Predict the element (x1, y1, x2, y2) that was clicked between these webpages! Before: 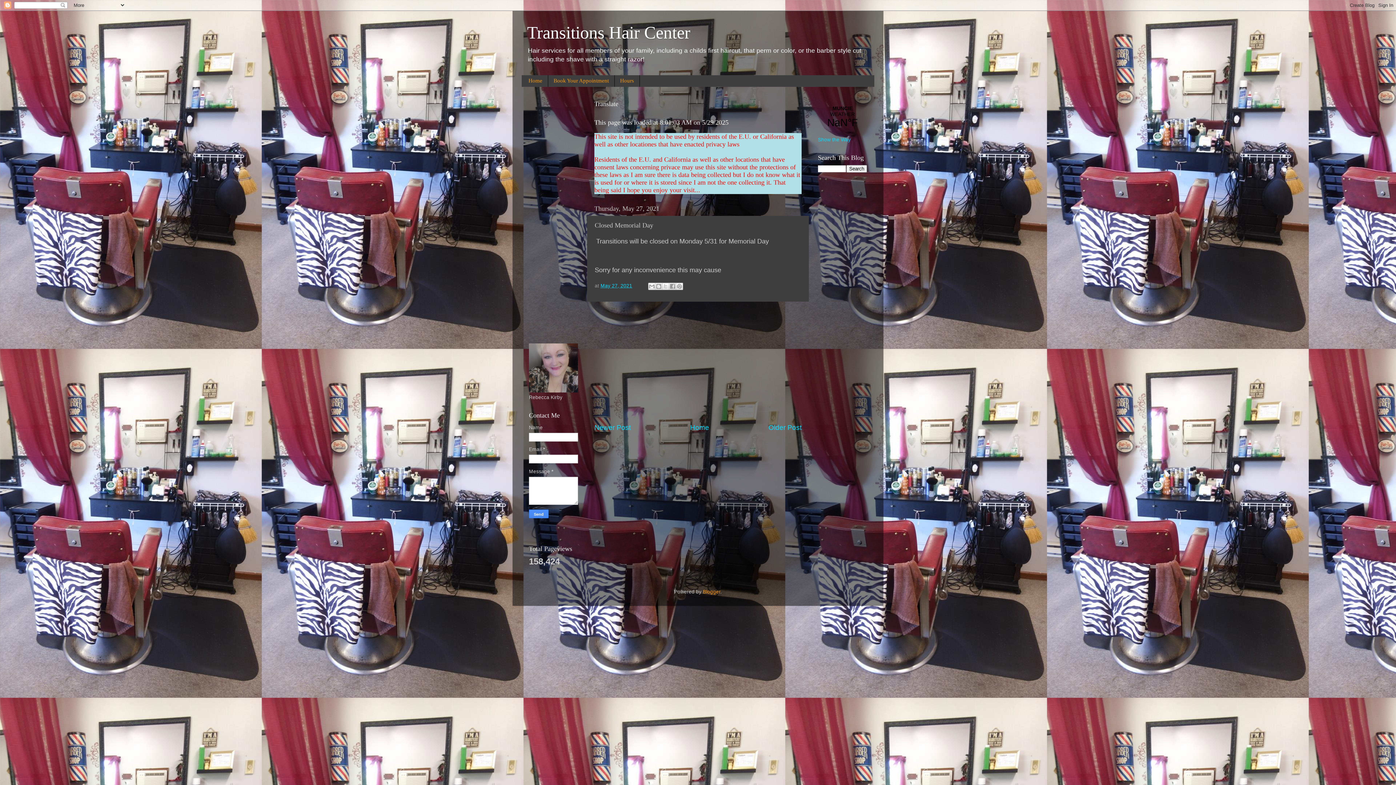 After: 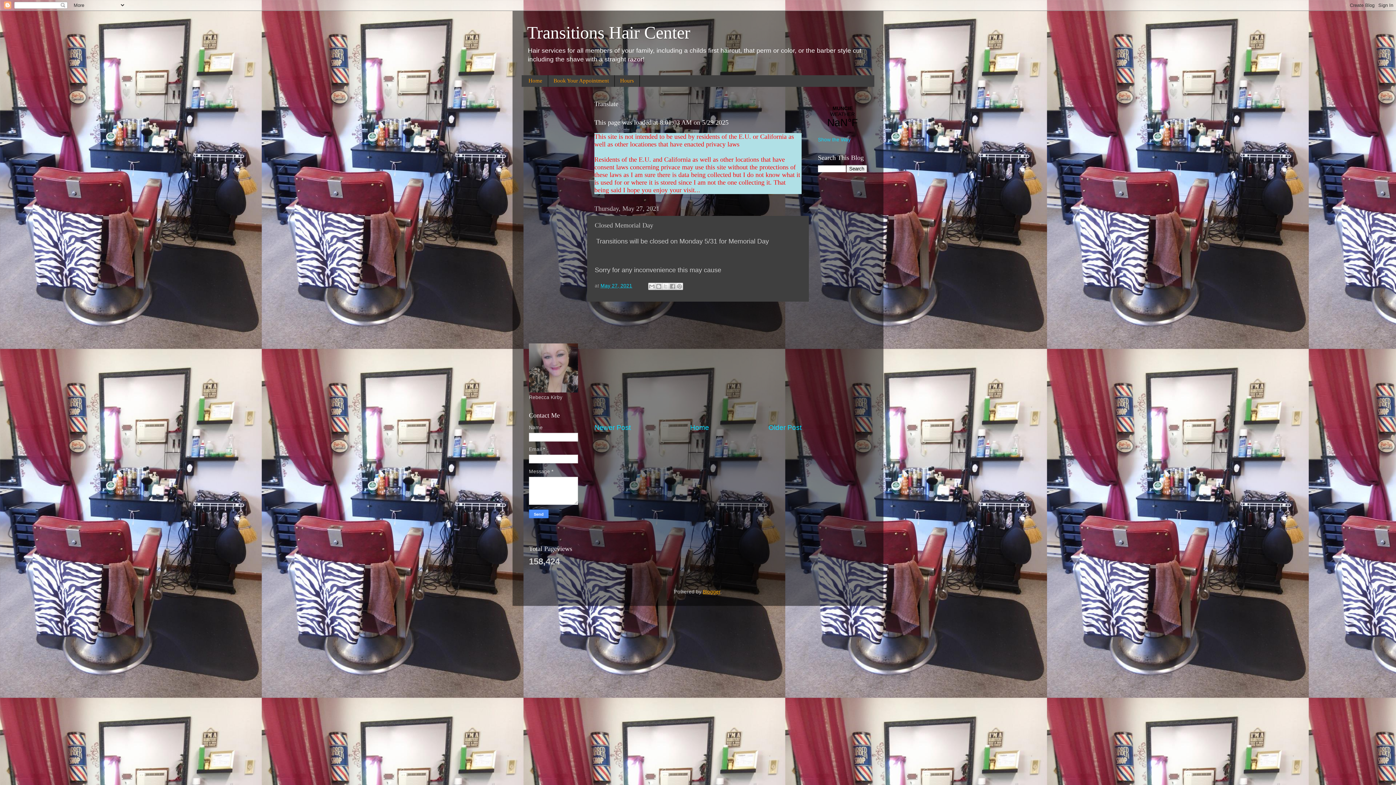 Action: label: Blogger bbox: (703, 589, 720, 594)